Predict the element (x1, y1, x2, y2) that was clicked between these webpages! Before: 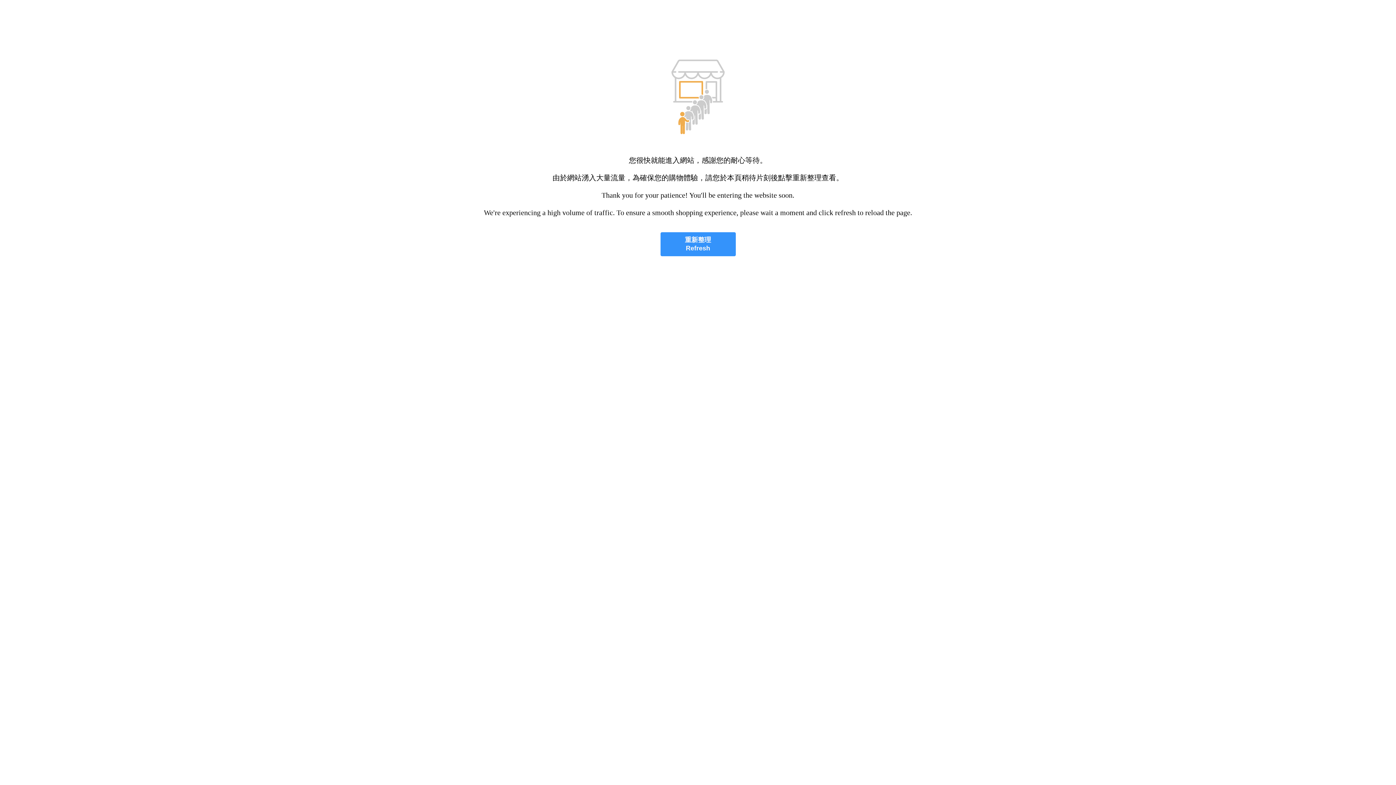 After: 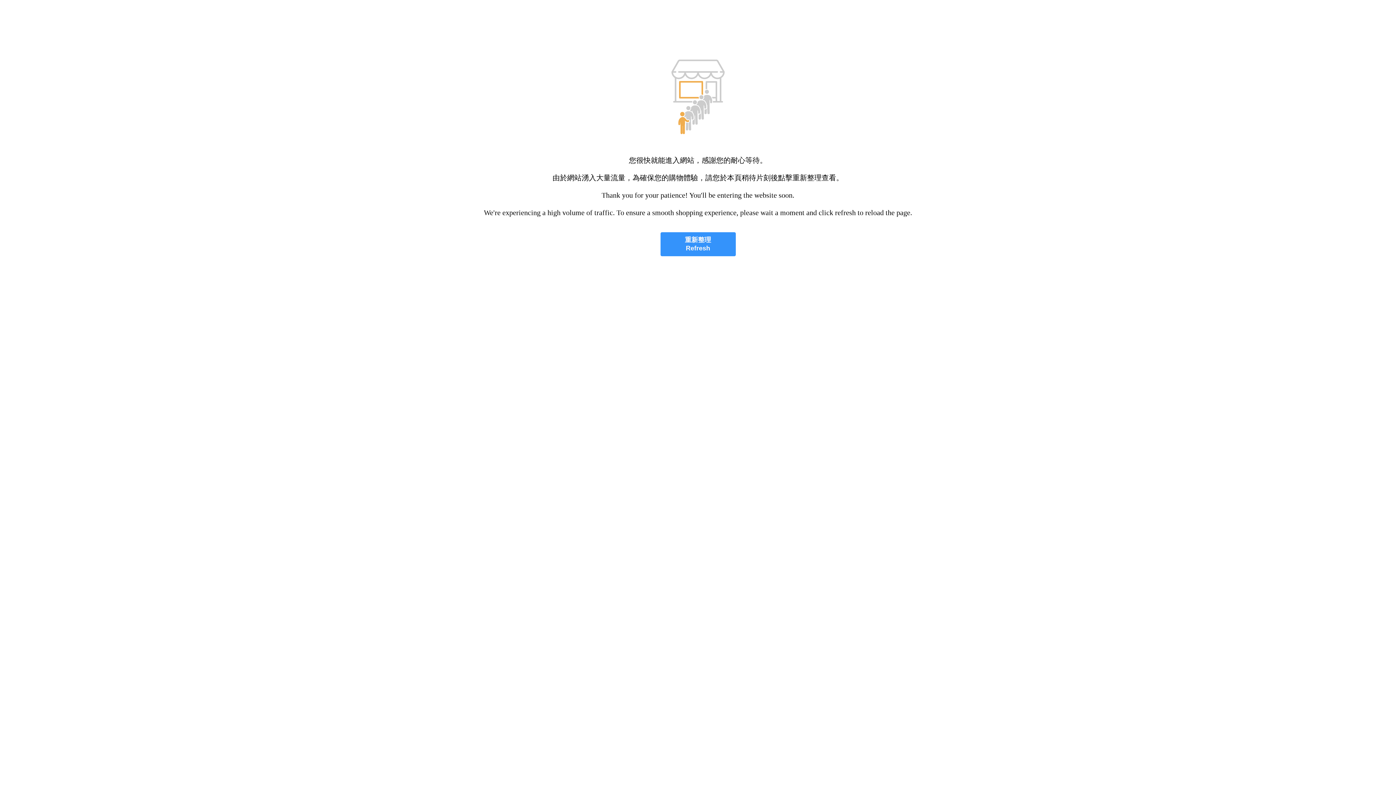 Action: label: 重新整理
Refresh bbox: (660, 232, 735, 256)